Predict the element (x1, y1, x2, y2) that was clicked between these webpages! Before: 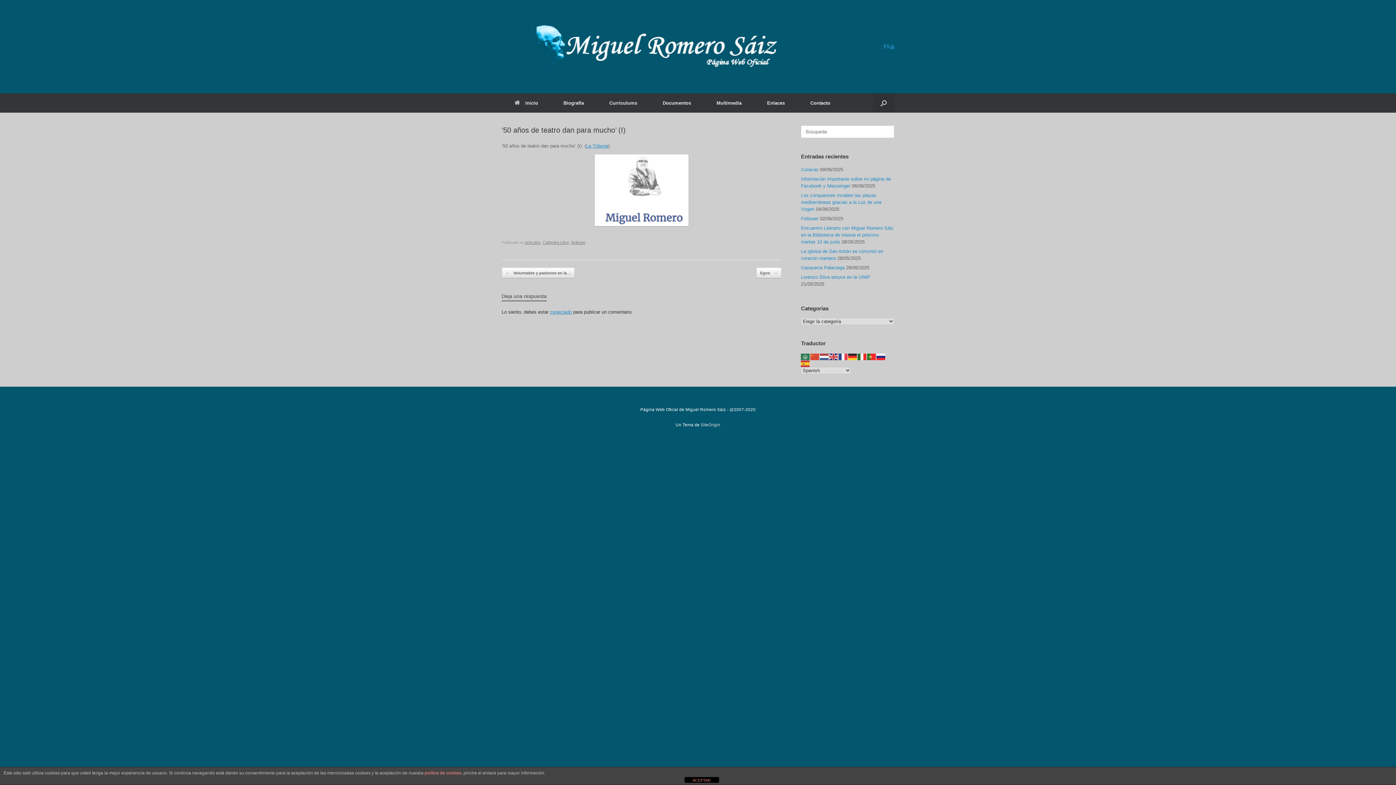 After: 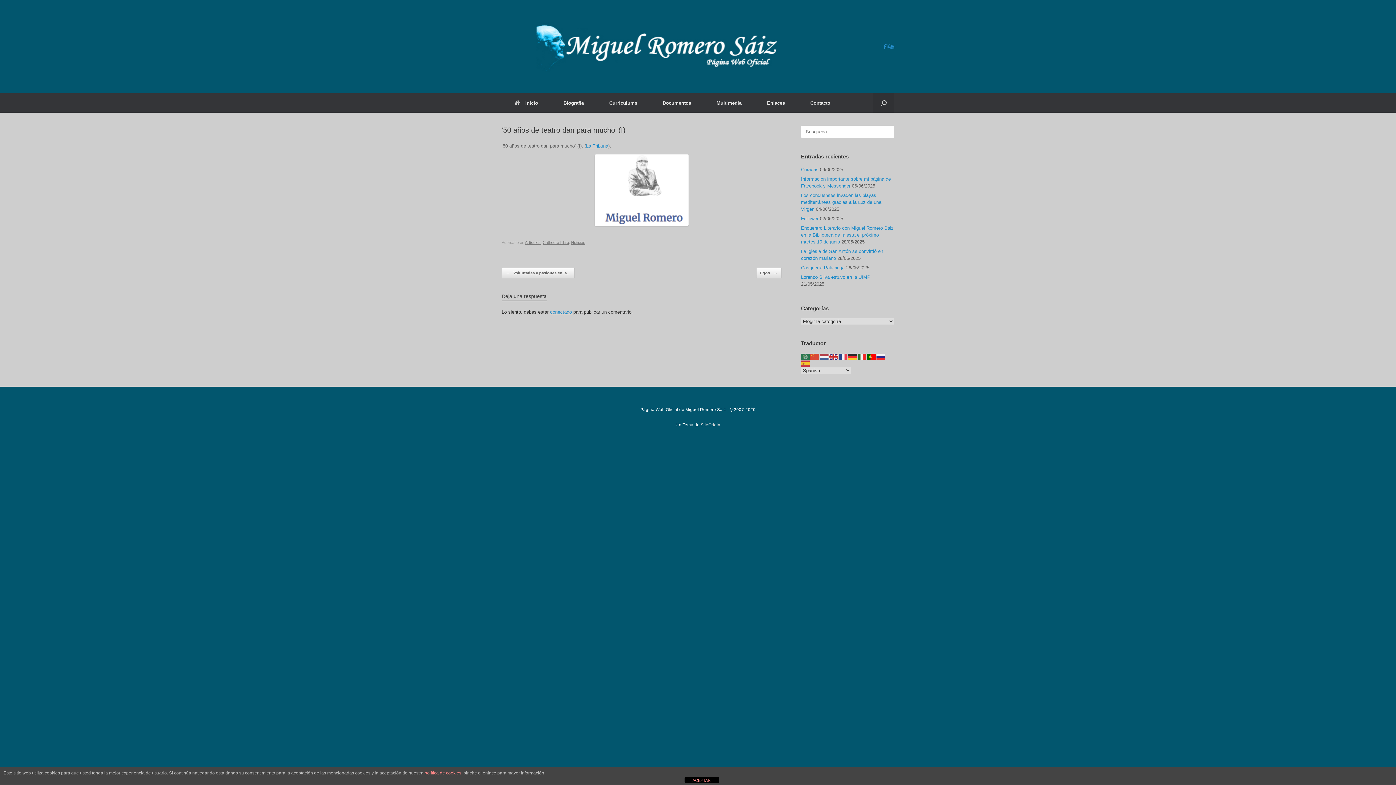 Action: bbox: (867, 353, 876, 359)